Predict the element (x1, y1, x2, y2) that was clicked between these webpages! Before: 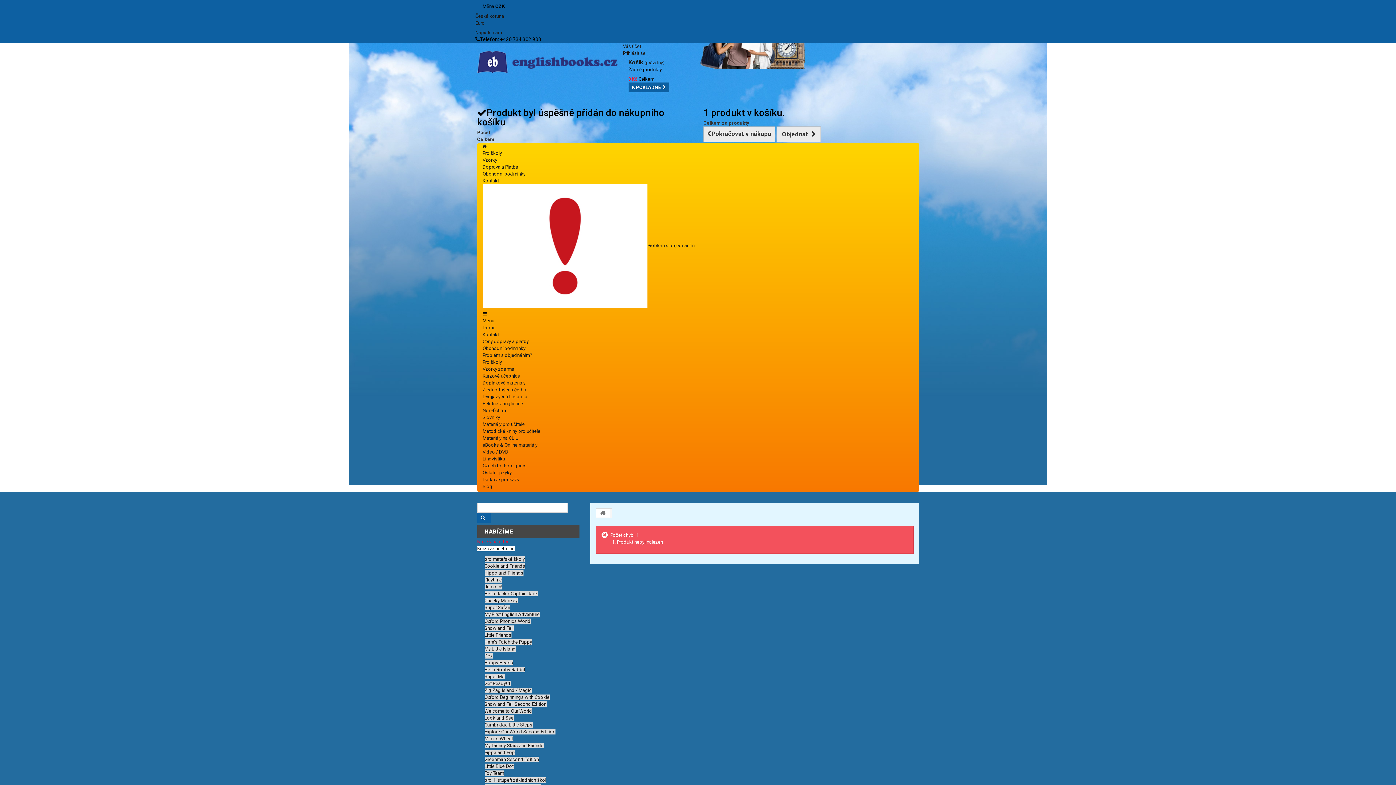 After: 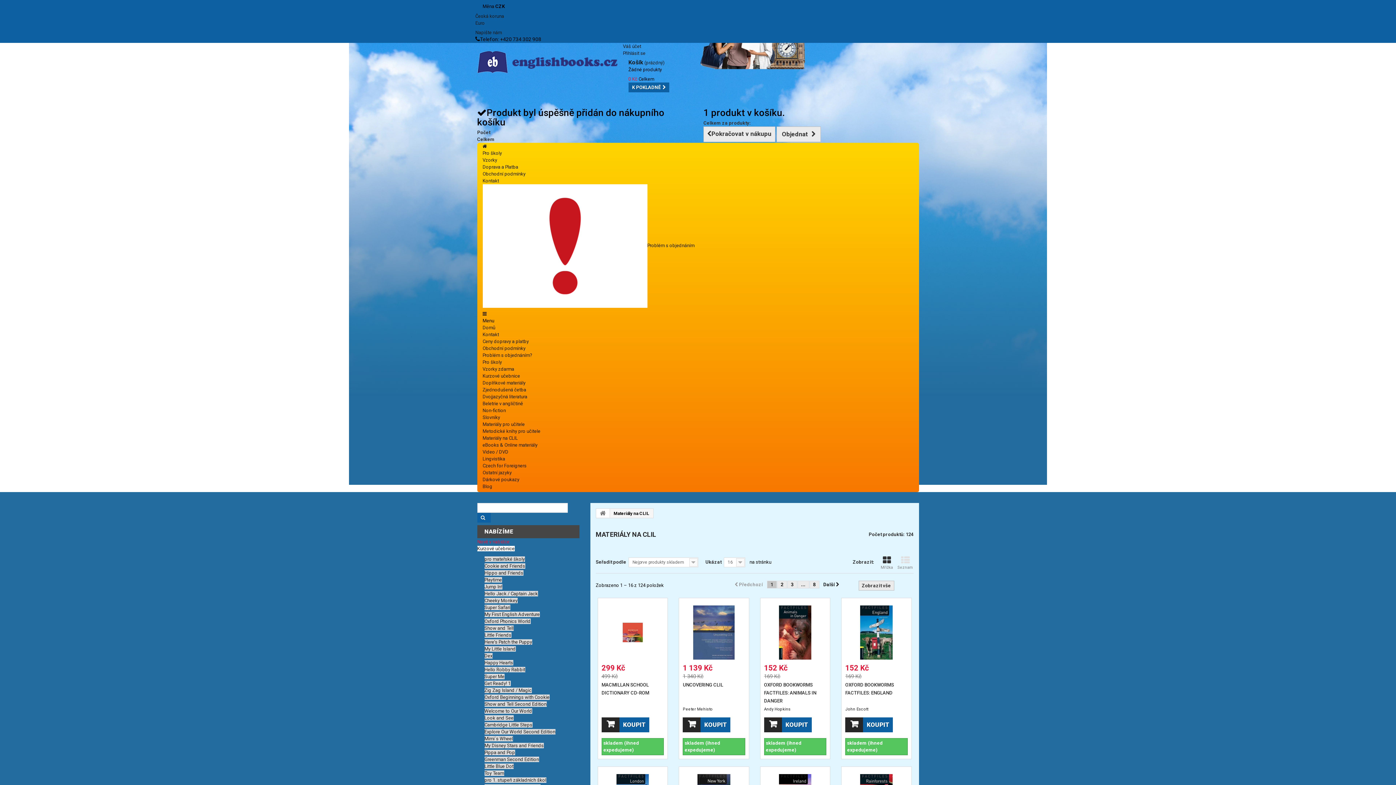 Action: bbox: (482, 435, 518, 440) label: Materiály na CLIL